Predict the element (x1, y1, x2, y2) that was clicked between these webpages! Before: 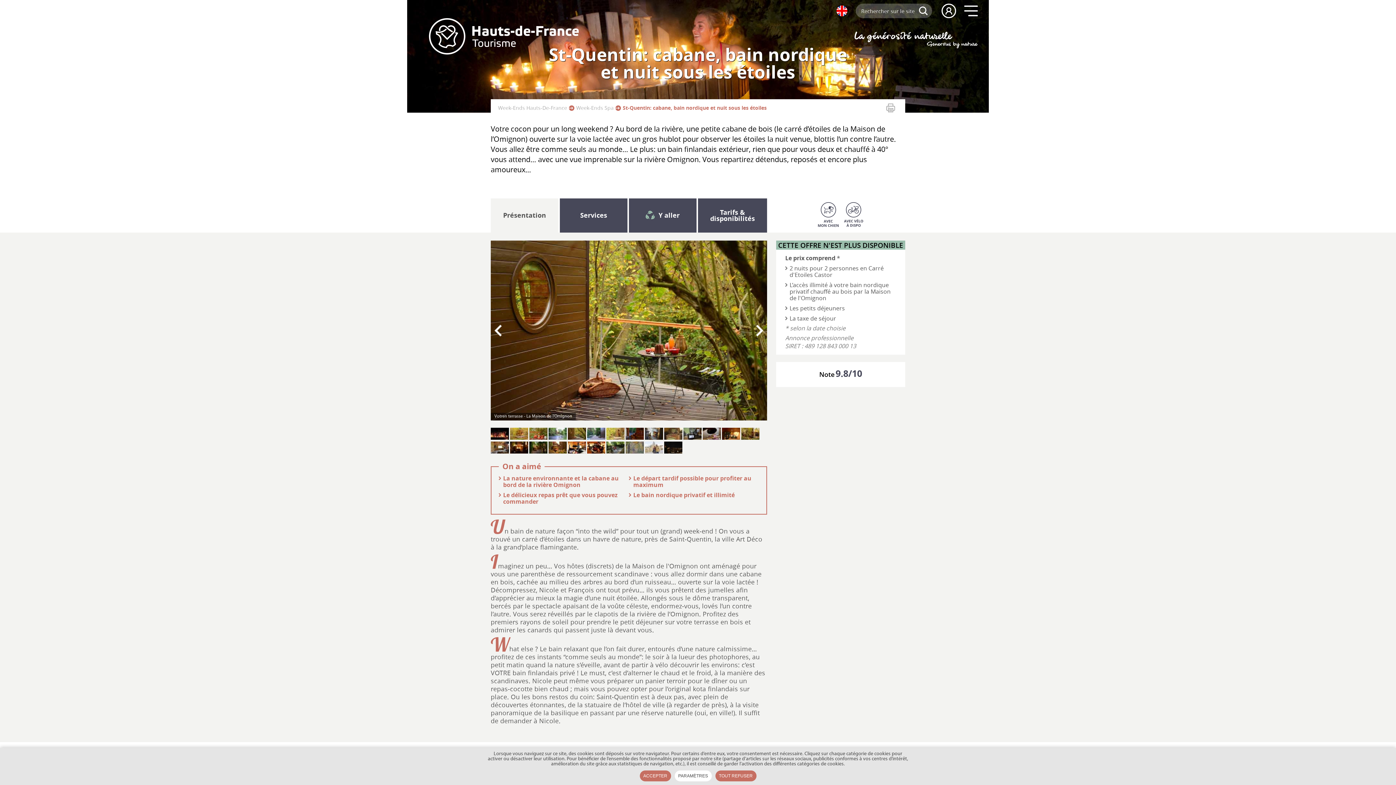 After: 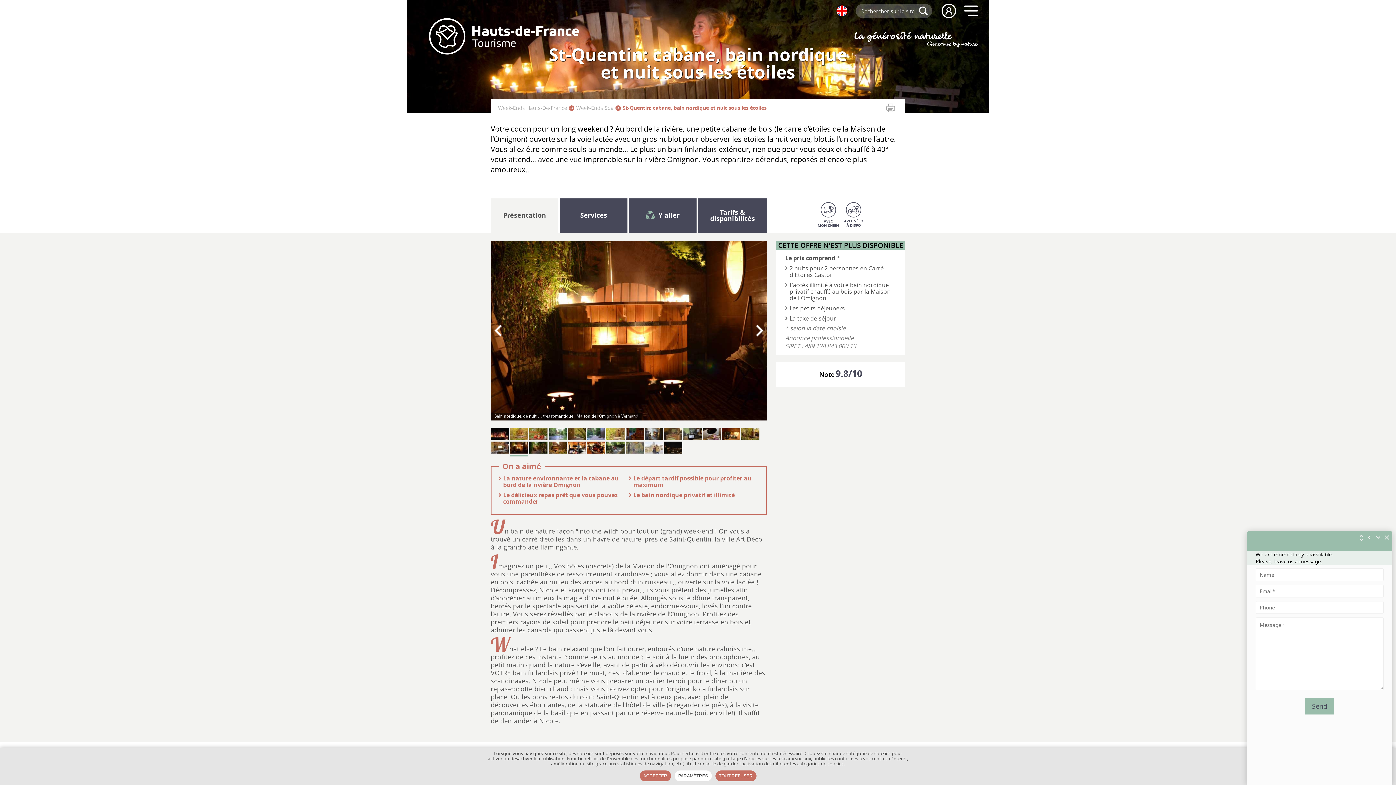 Action: bbox: (510, 441, 528, 453)